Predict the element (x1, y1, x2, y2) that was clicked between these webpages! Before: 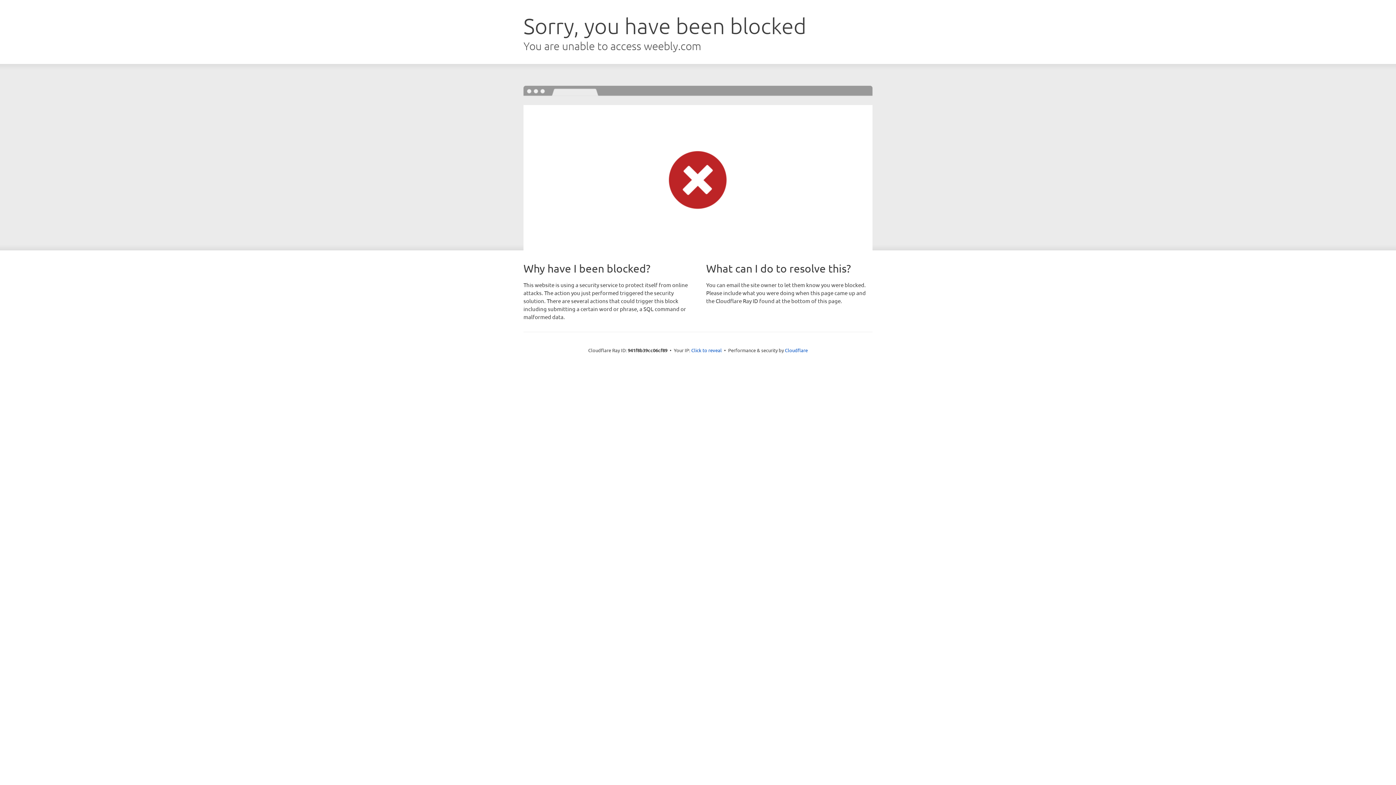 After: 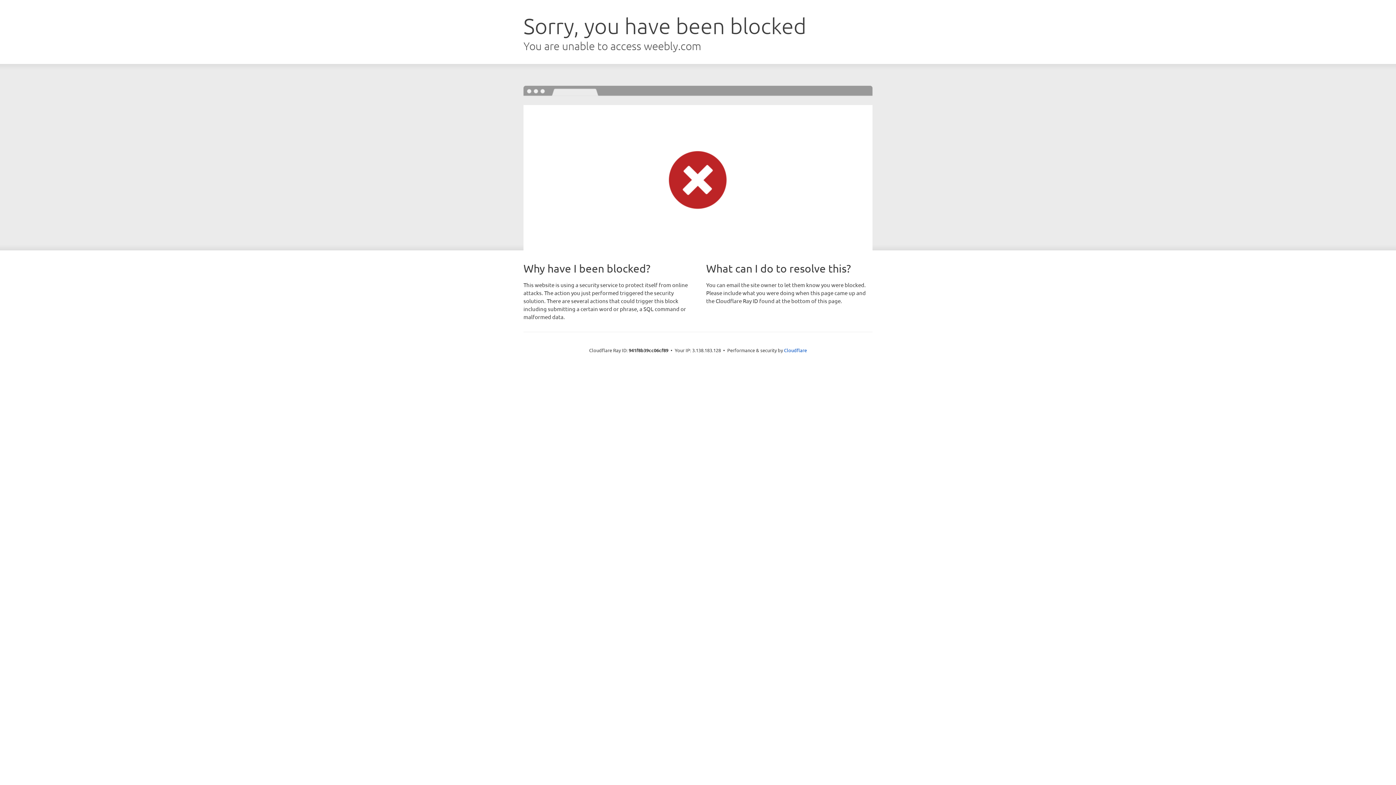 Action: label: Click to reveal bbox: (691, 346, 722, 353)